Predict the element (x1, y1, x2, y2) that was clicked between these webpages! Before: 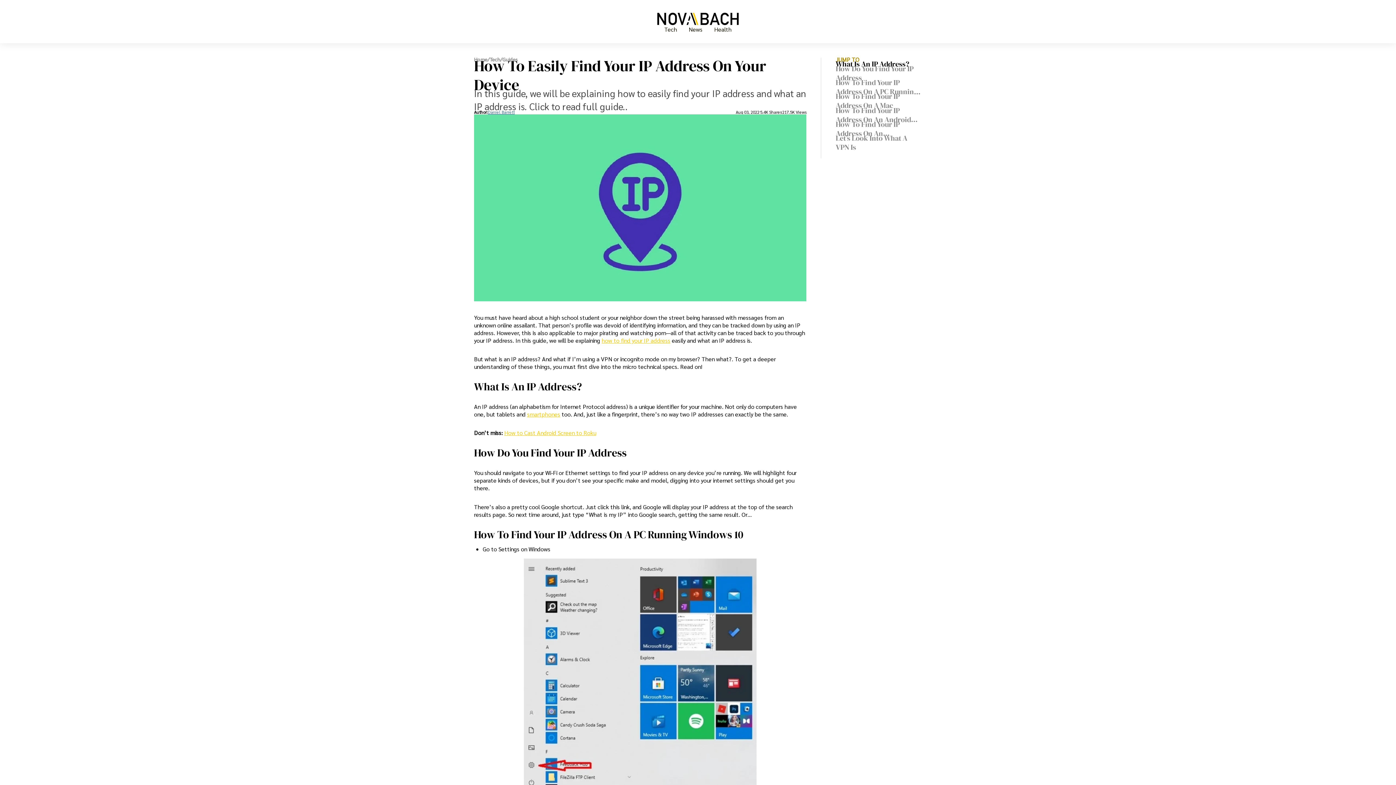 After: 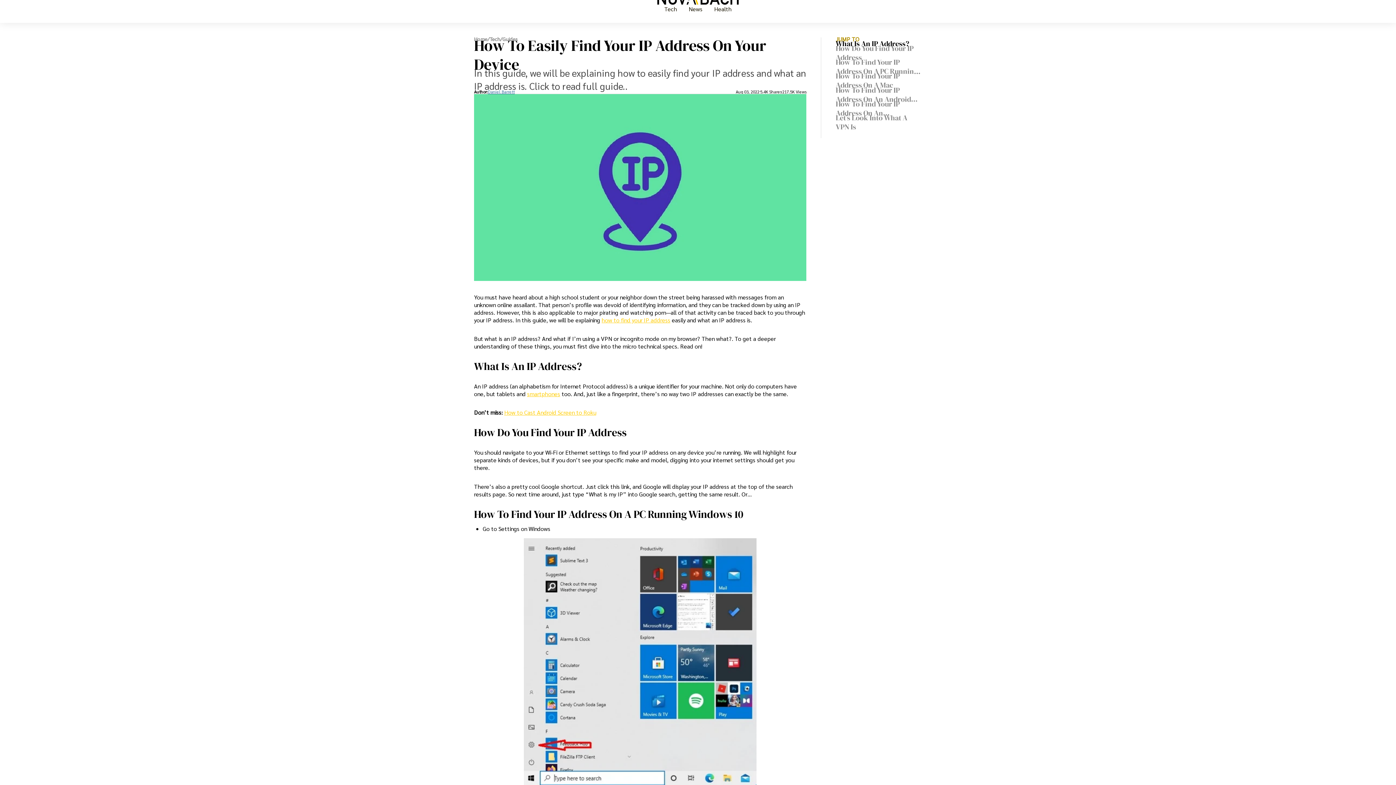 Action: bbox: (474, 558, 806, 806)